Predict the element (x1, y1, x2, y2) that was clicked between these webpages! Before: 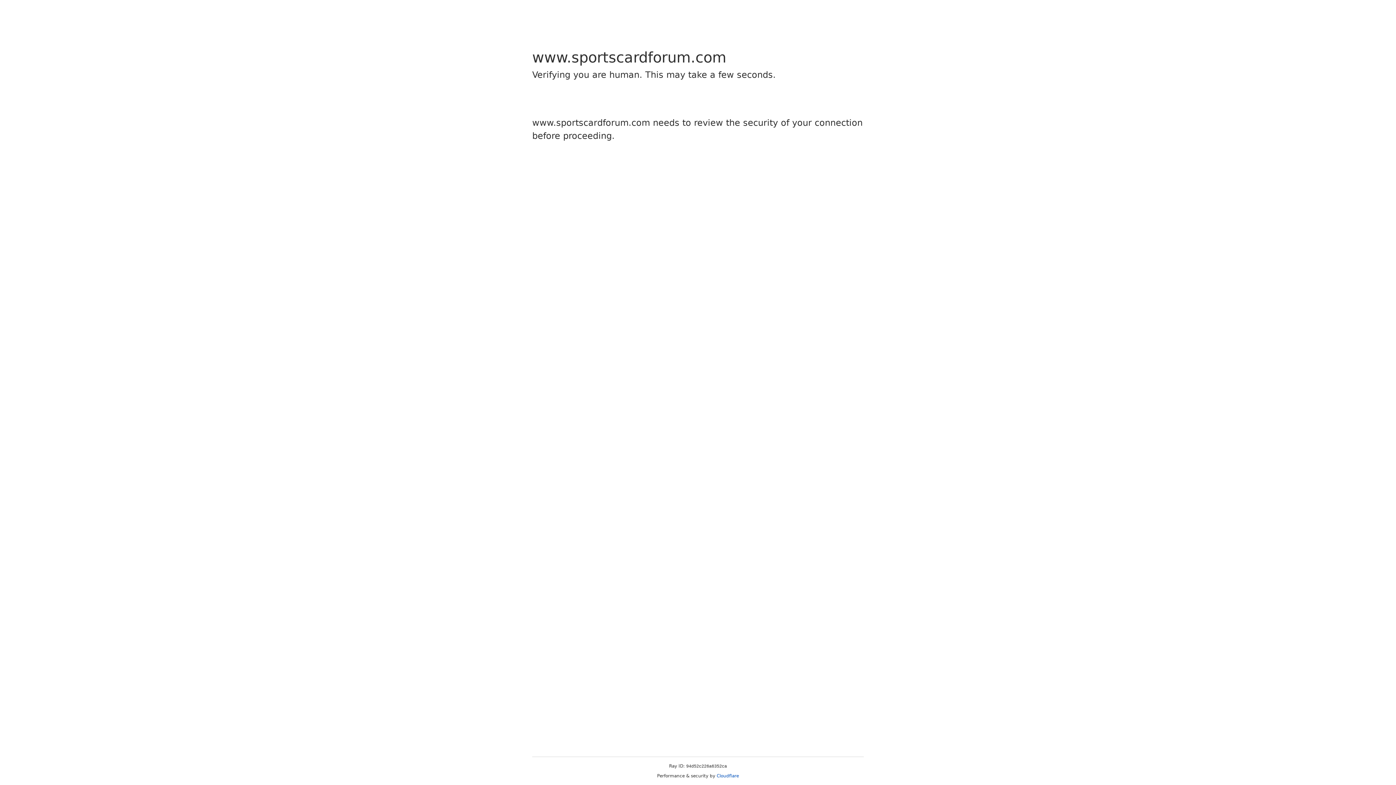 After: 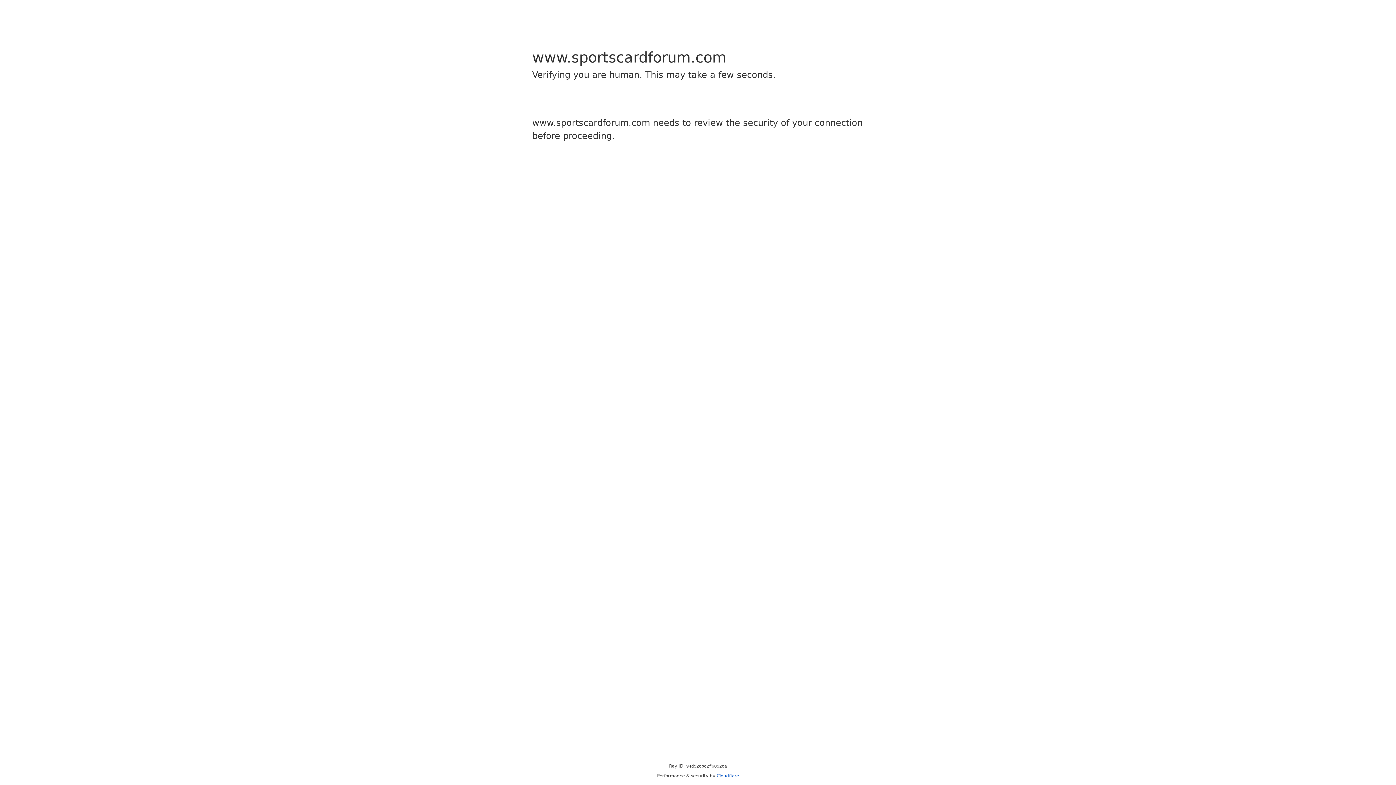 Action: bbox: (716, 773, 739, 778) label: Cloudflare